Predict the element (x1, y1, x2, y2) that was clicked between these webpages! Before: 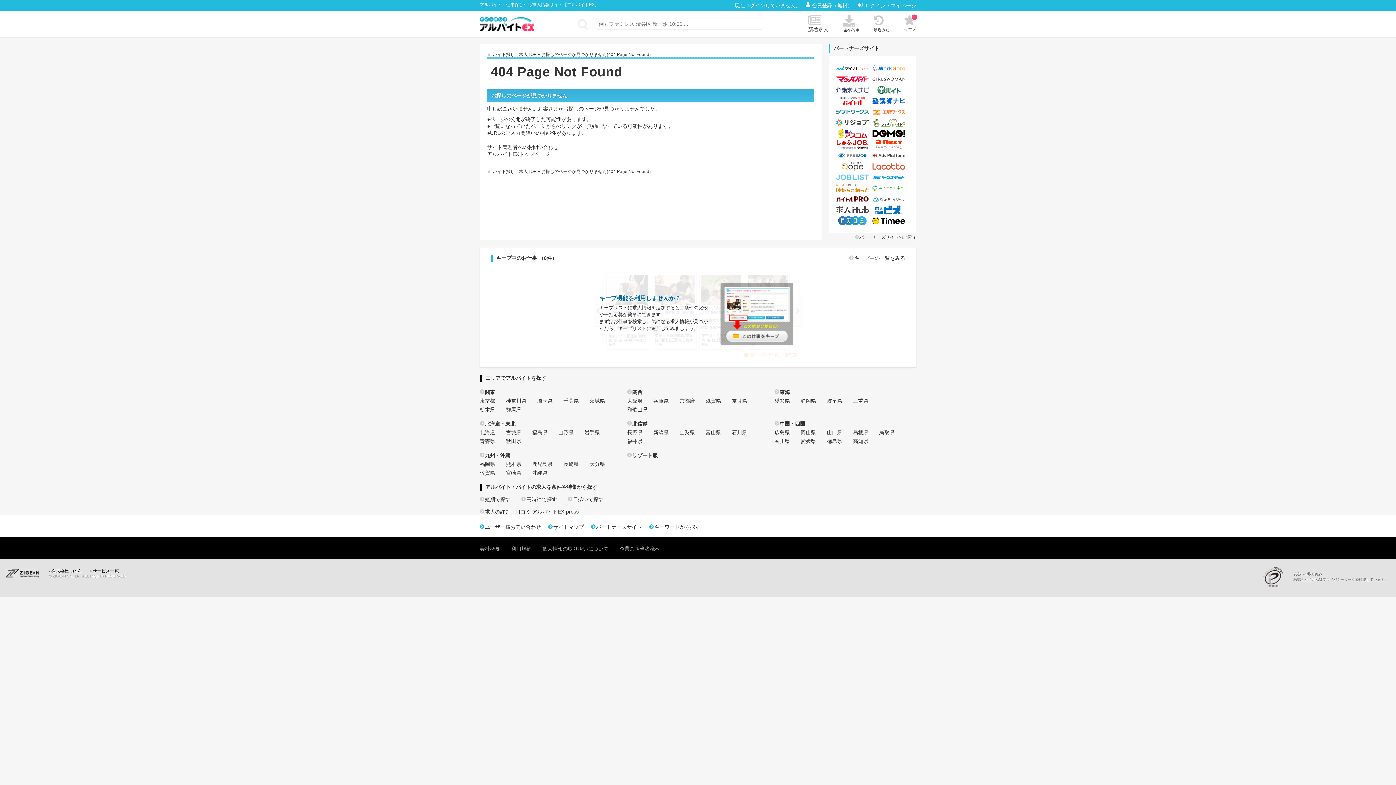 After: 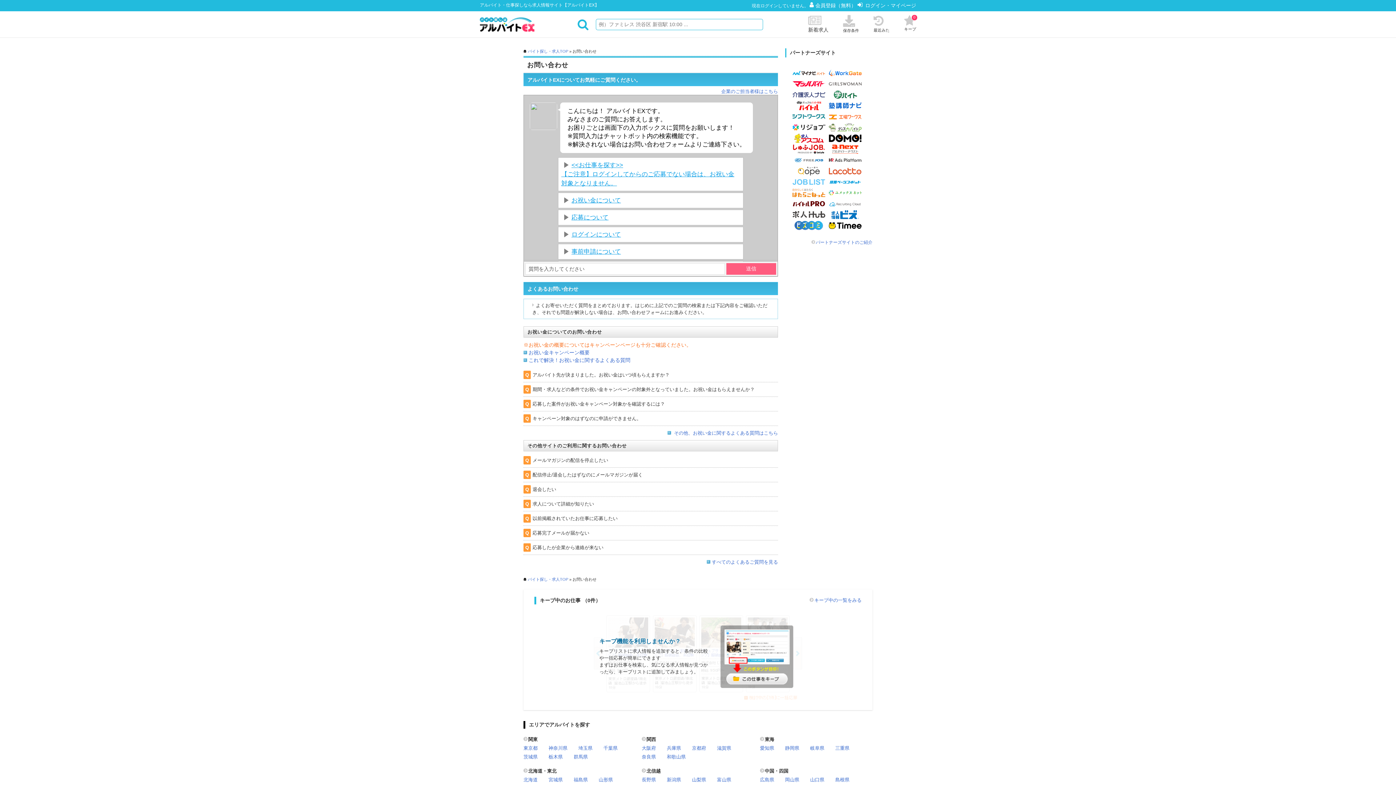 Action: bbox: (485, 524, 541, 530) label: ユーザー様お問い合わせ